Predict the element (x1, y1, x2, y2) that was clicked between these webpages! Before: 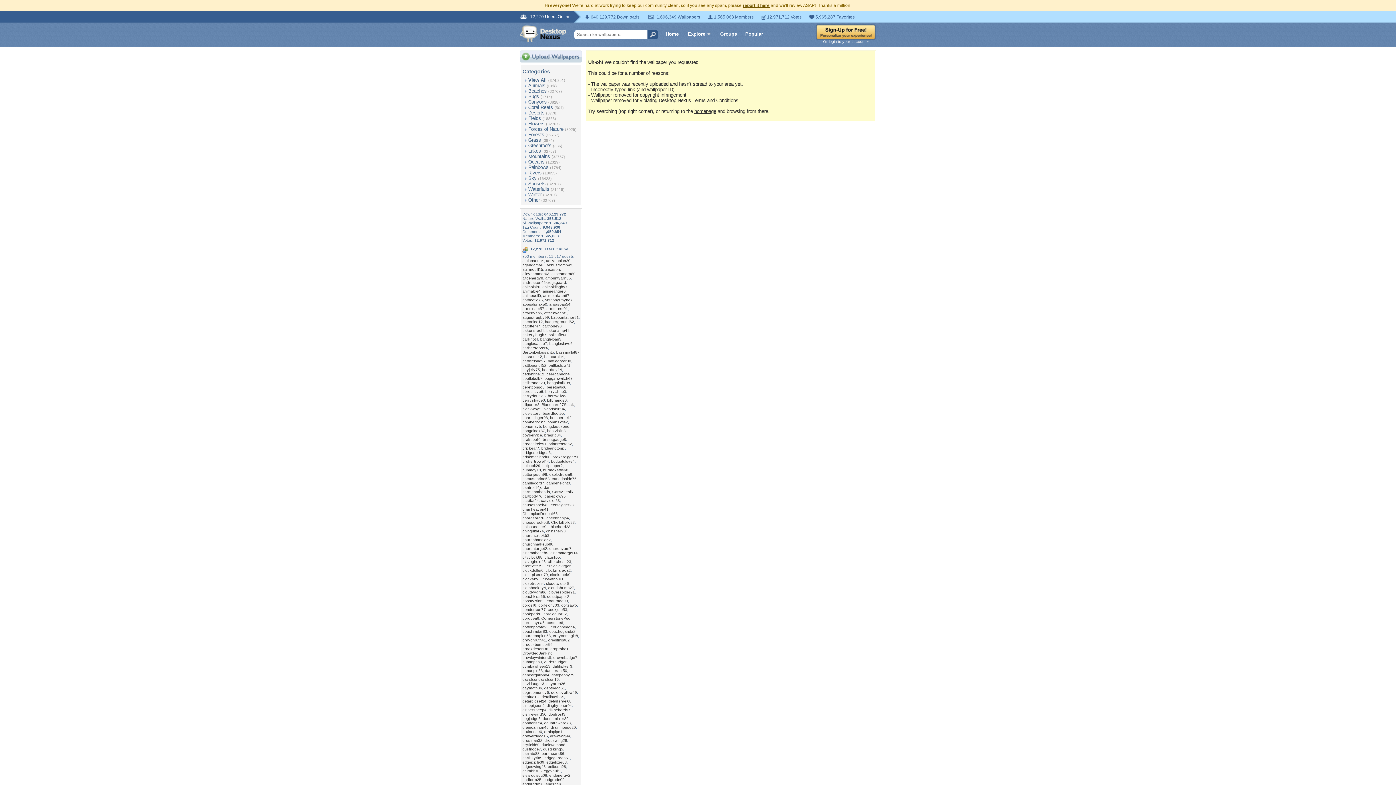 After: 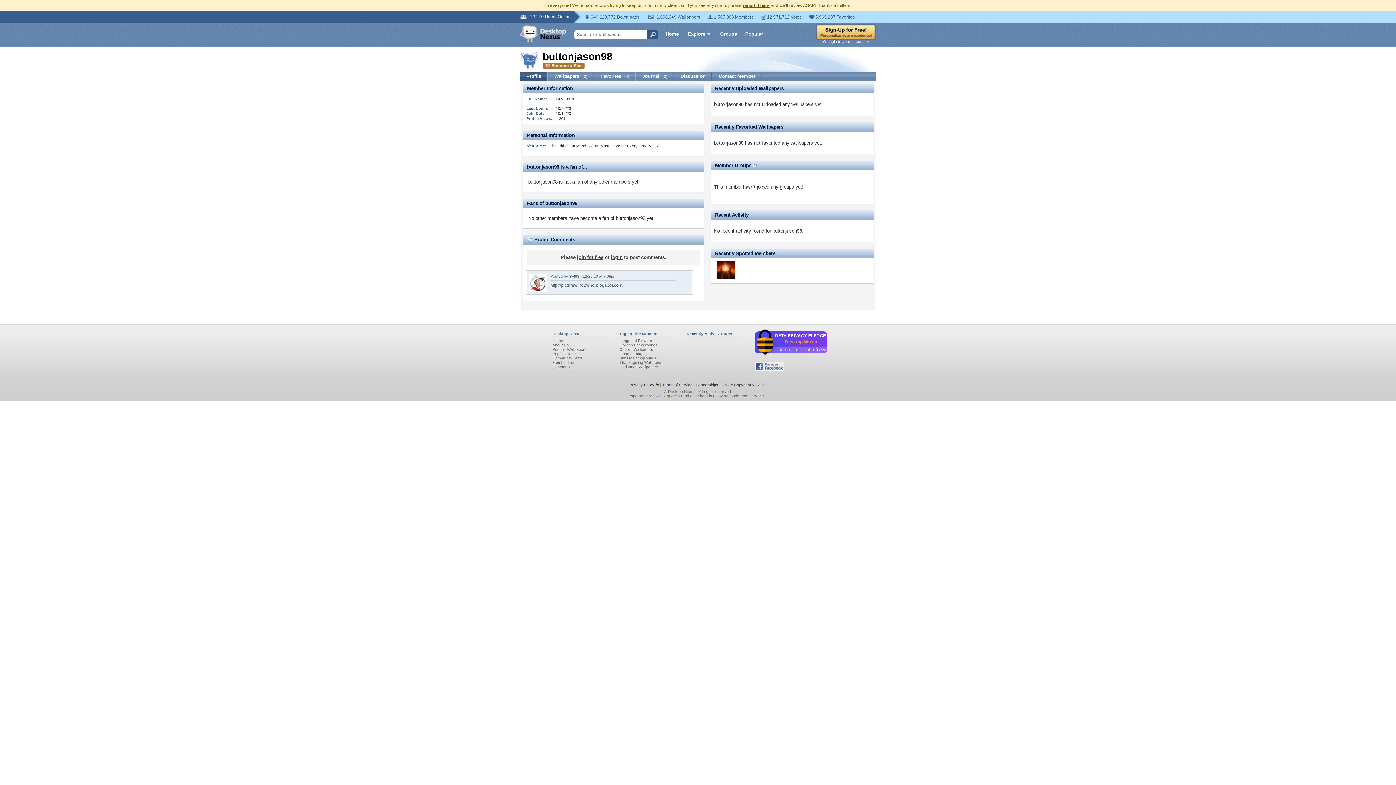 Action: bbox: (522, 472, 547, 476) label: buttonjason98